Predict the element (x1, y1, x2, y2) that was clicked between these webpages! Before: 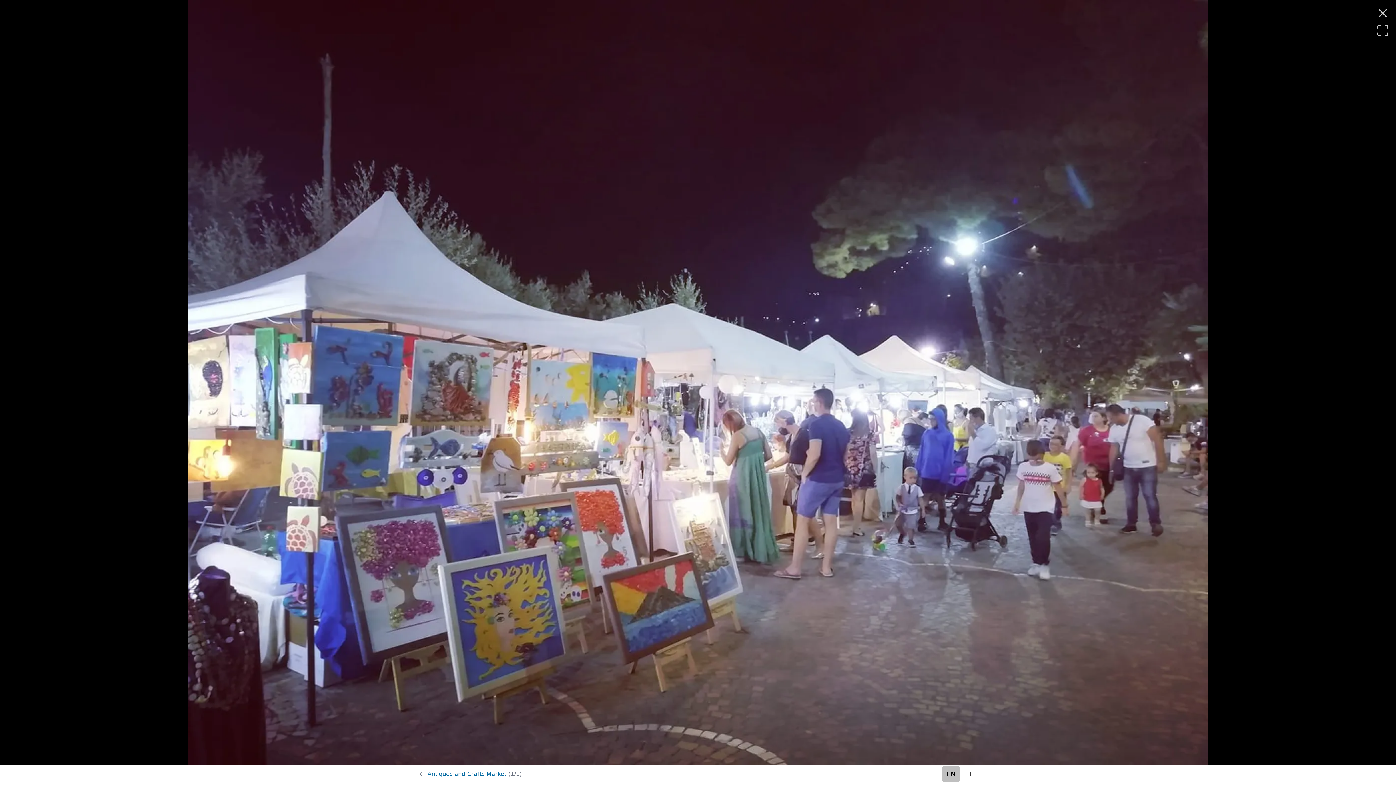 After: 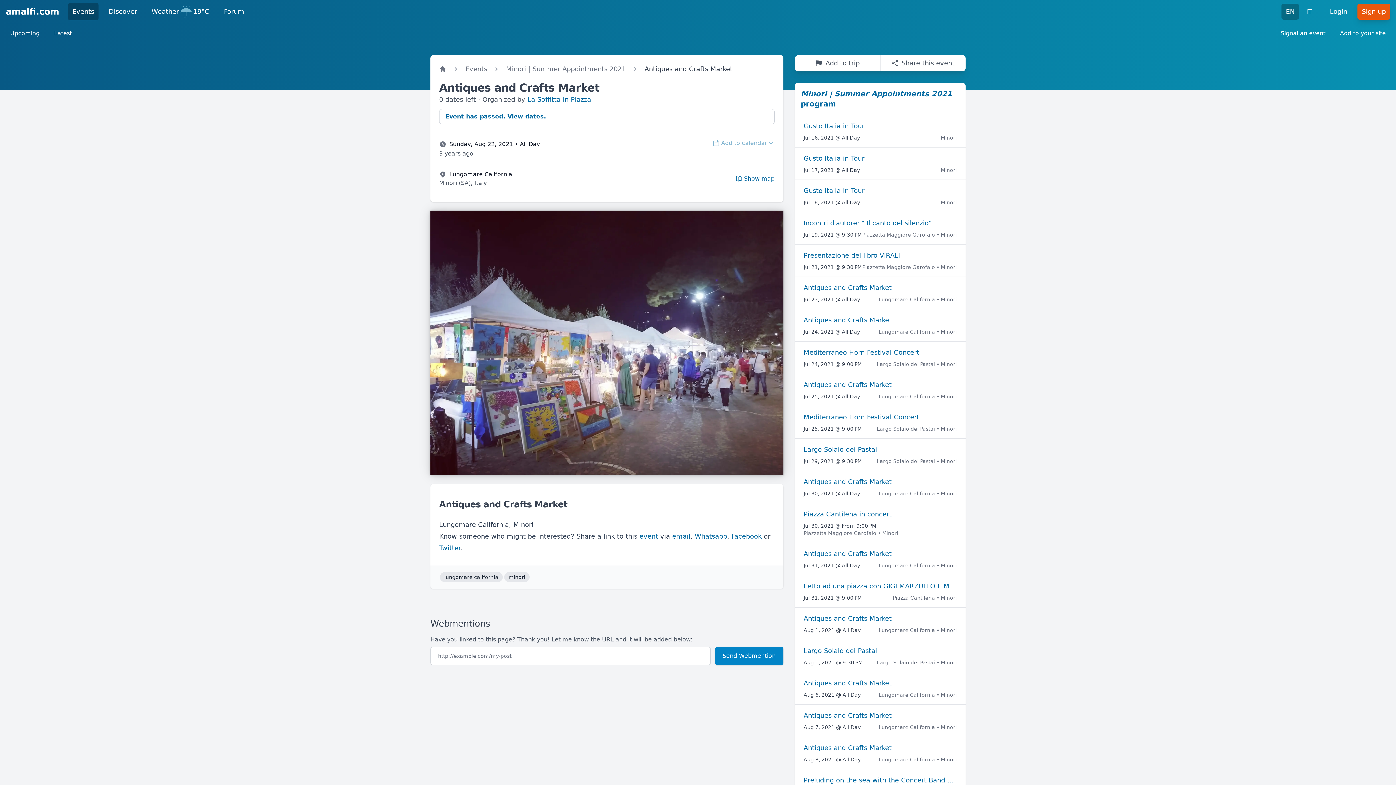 Action: label: Close (Esc) bbox: (1376, 5, 1390, 20)